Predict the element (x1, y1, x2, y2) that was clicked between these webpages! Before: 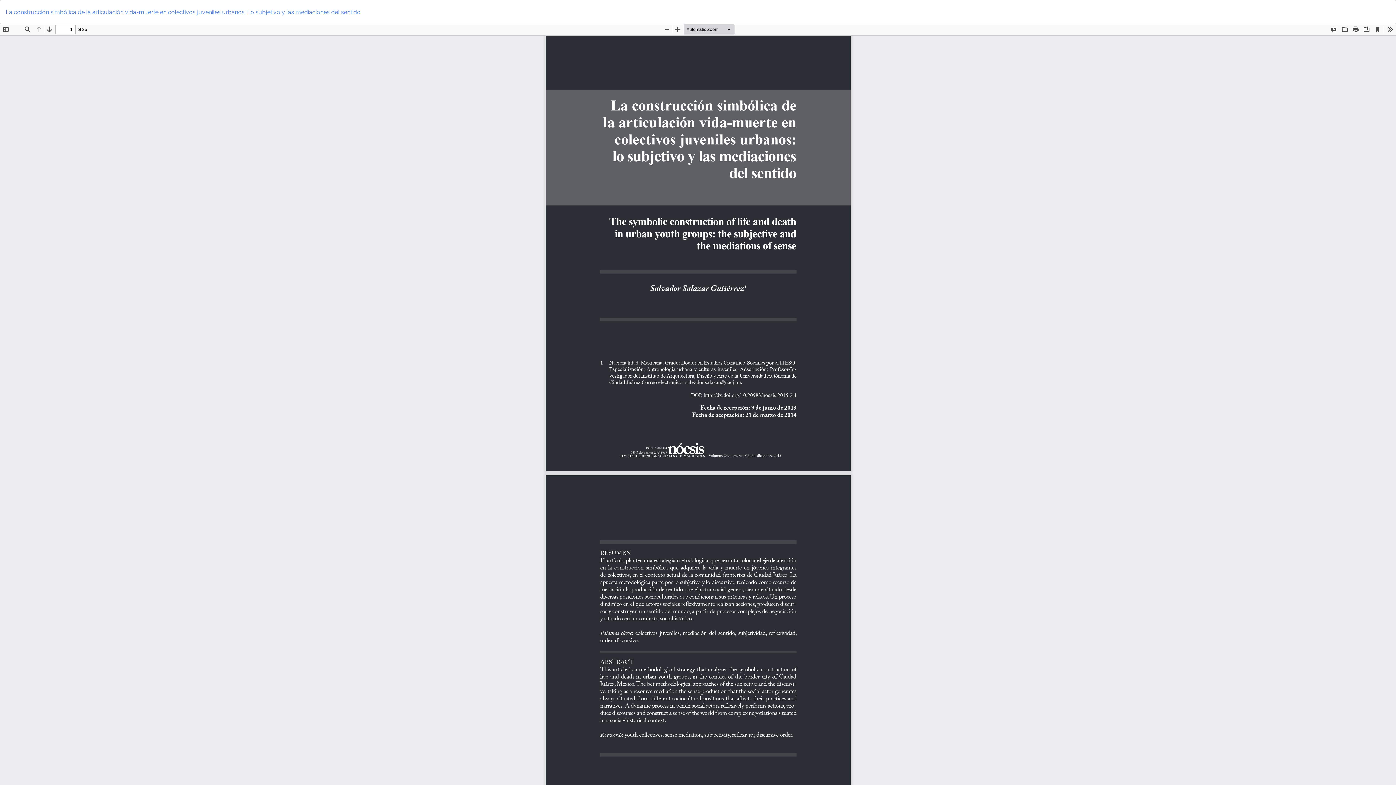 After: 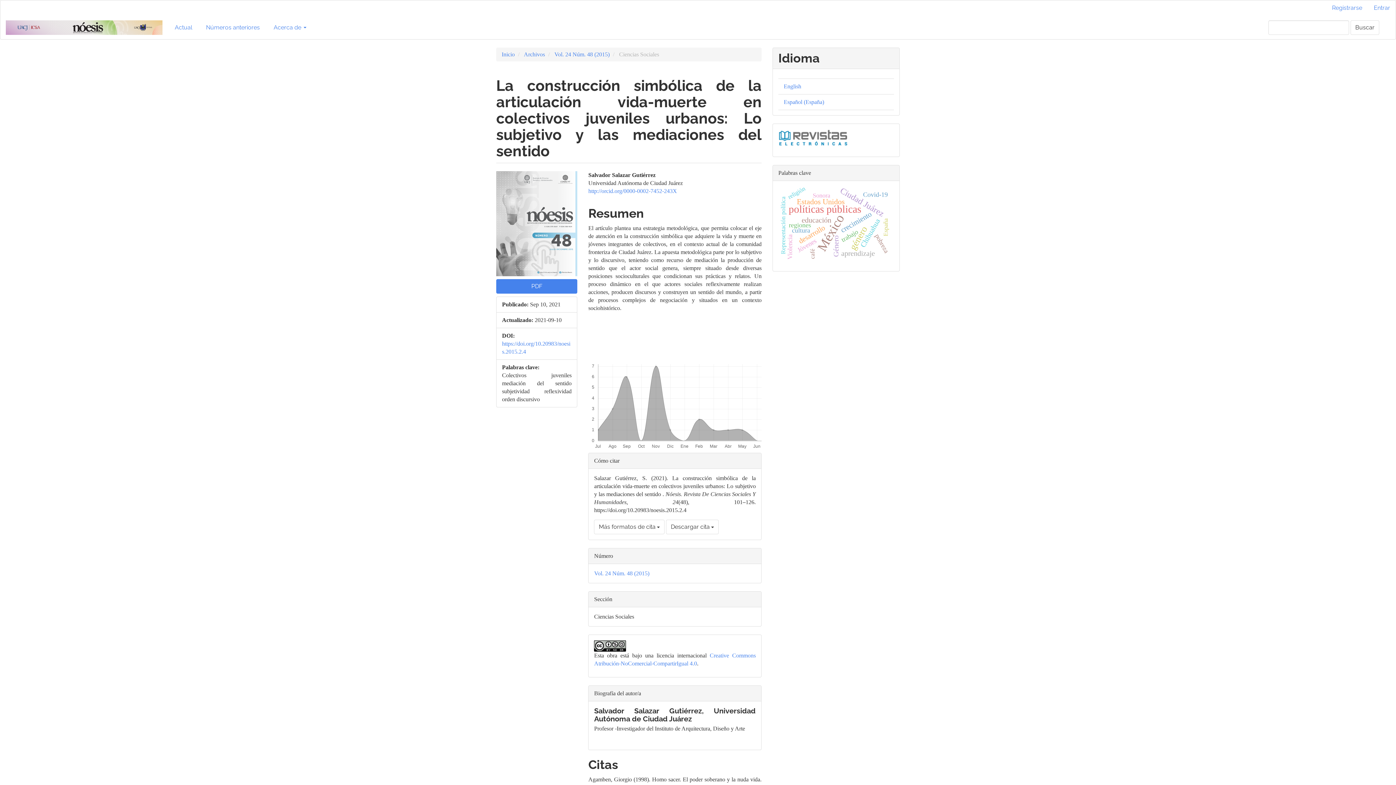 Action: bbox: (0, 0, 366, 24) label: La construcción simbólica de la articulación vida-muerte en colectivos juveniles urbanos: Lo subjetivo y las mediaciones del sentido